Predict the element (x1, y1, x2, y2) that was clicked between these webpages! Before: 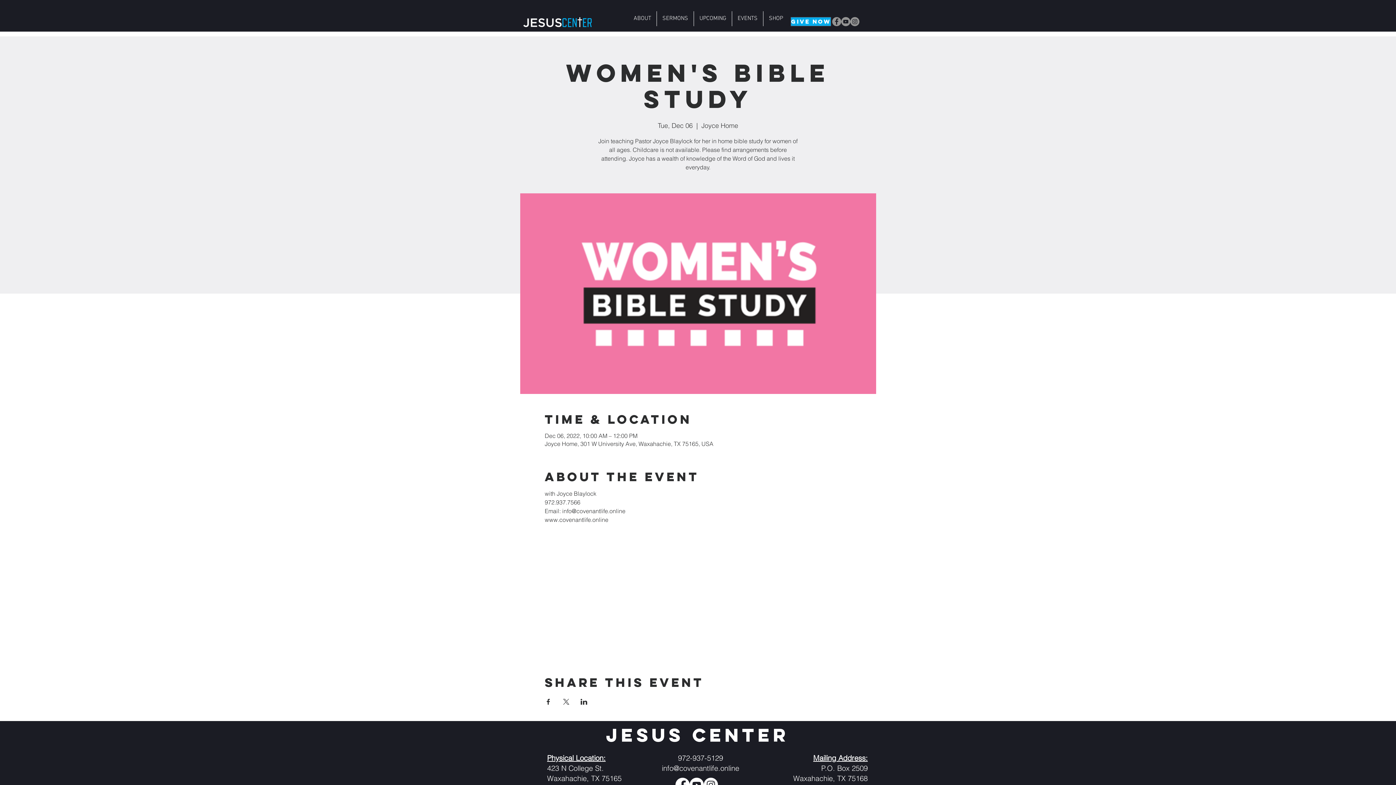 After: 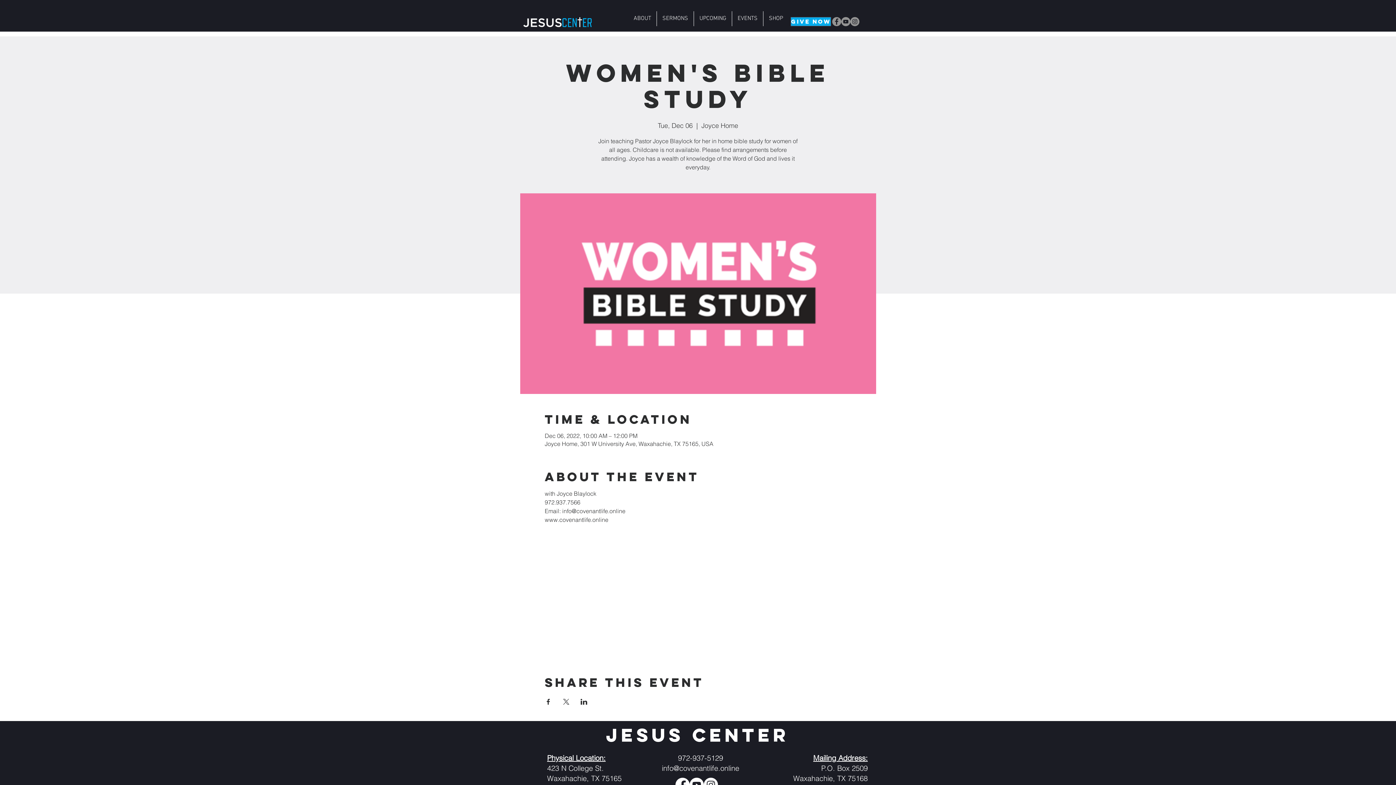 Action: label: info@covenantlife.online bbox: (662, 764, 739, 773)